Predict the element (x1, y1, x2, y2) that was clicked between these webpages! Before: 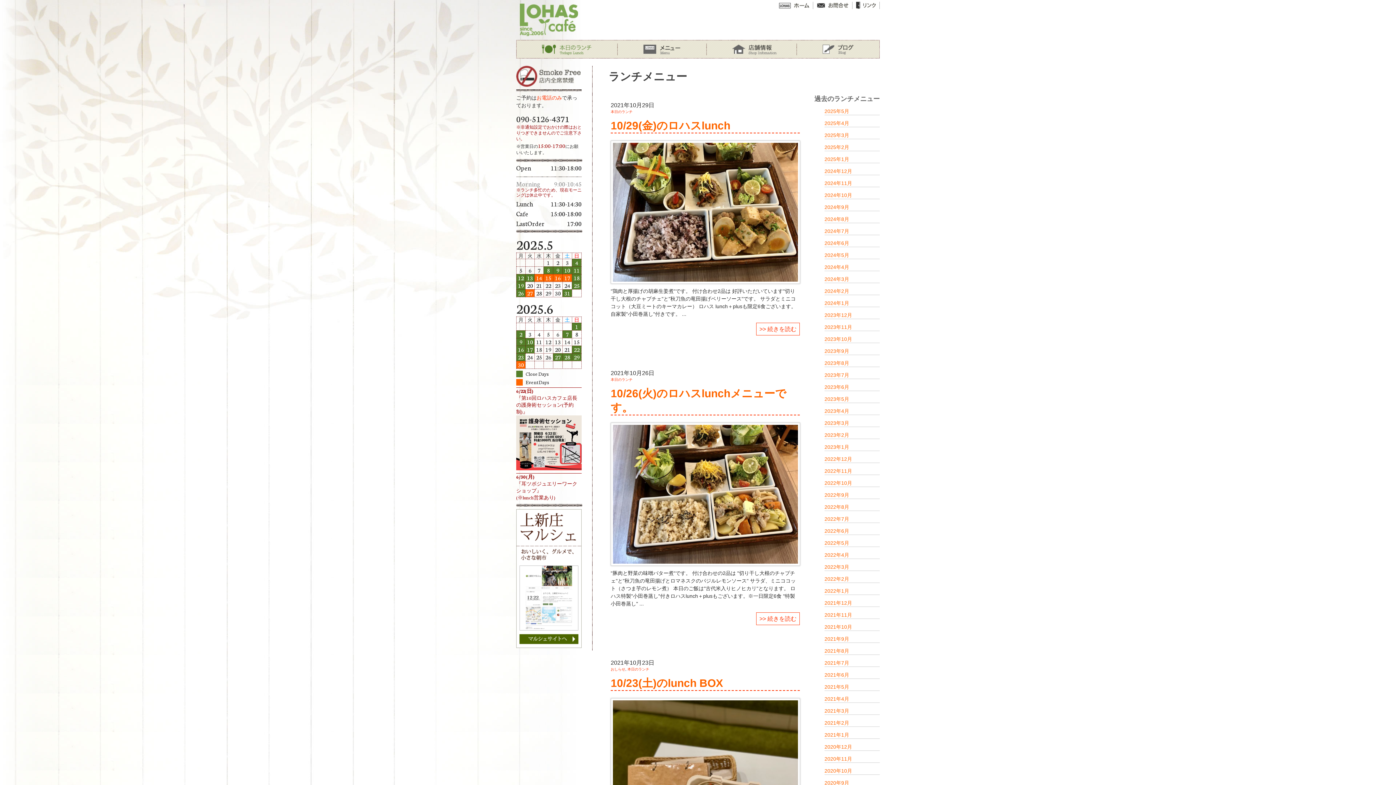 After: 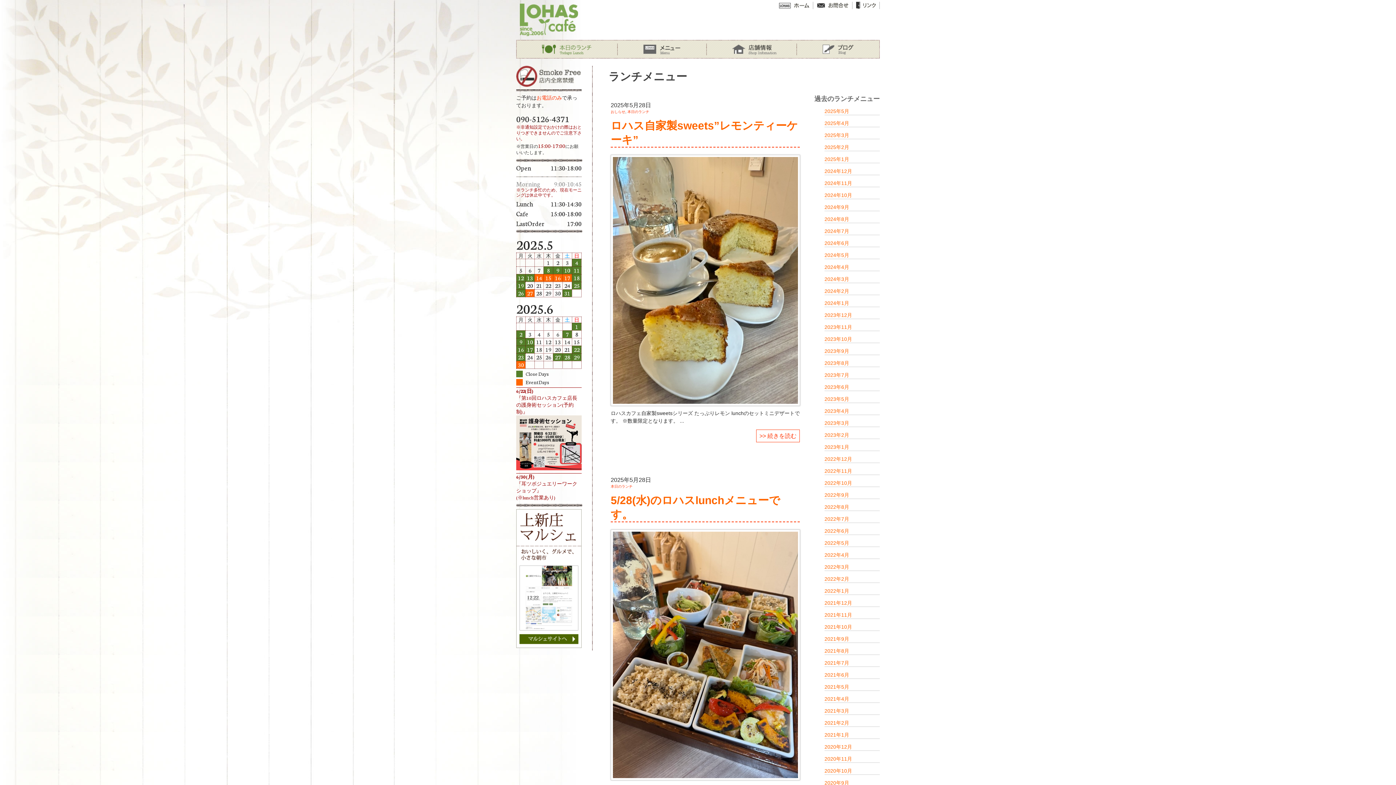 Action: label: 2025年5月 bbox: (824, 103, 880, 115)